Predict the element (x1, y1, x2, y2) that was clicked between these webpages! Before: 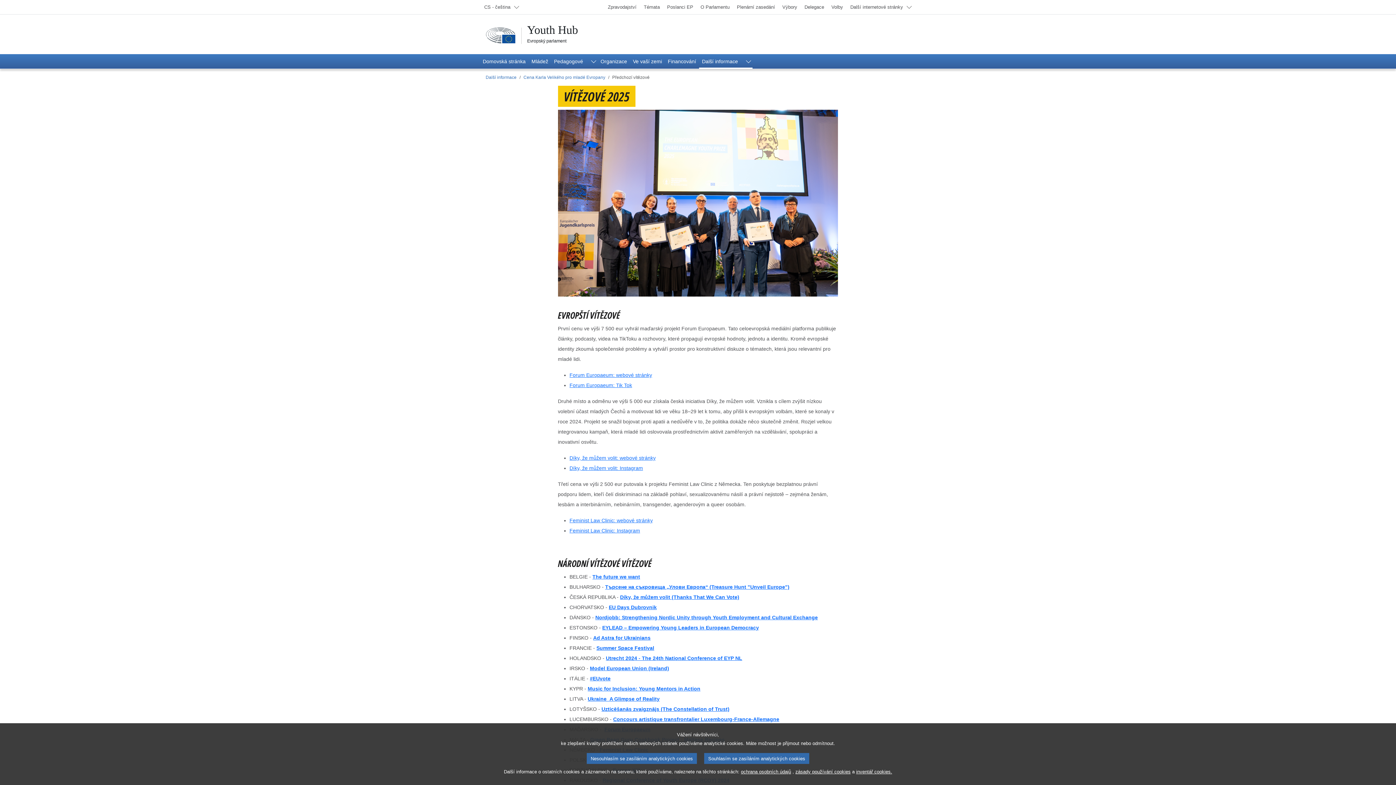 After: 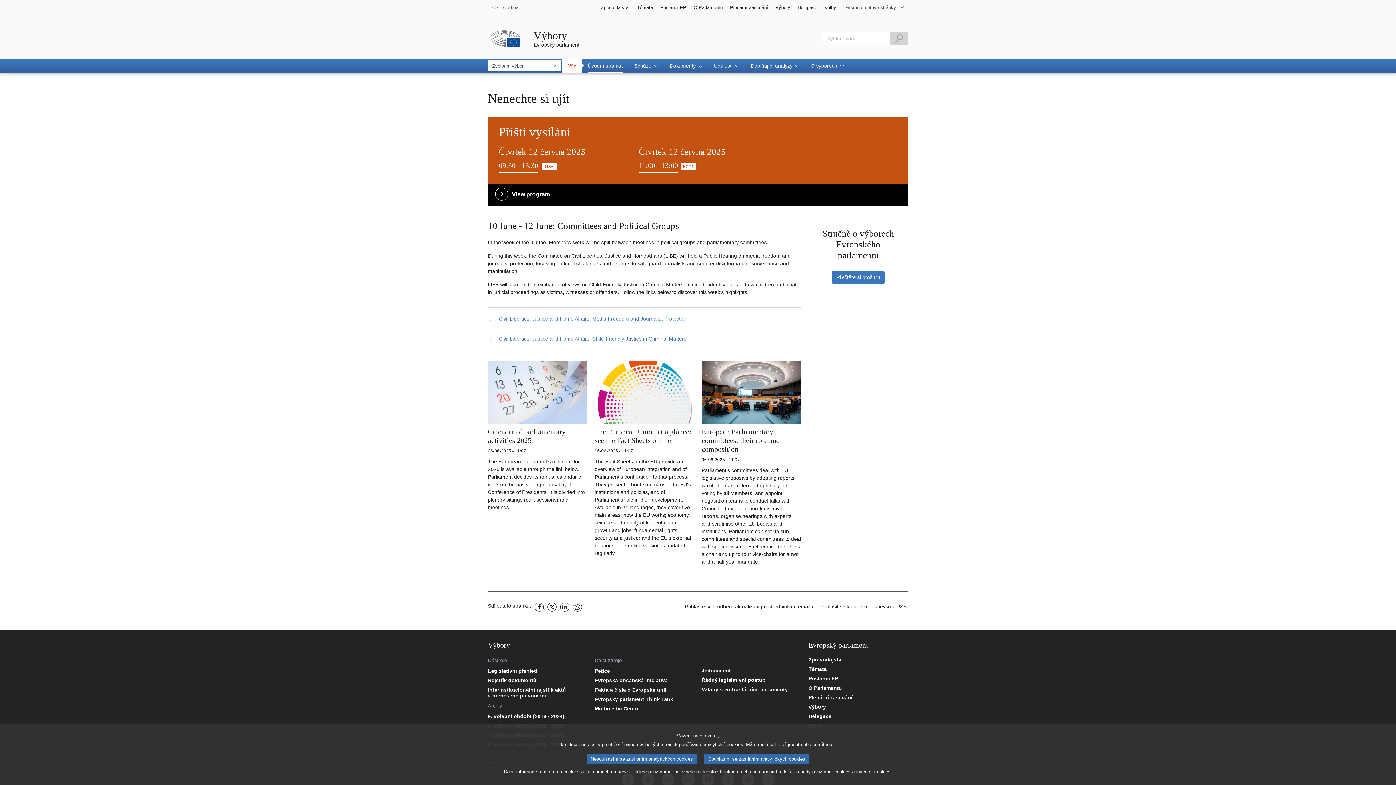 Action: bbox: (779, 0, 800, 14) label: Výbory